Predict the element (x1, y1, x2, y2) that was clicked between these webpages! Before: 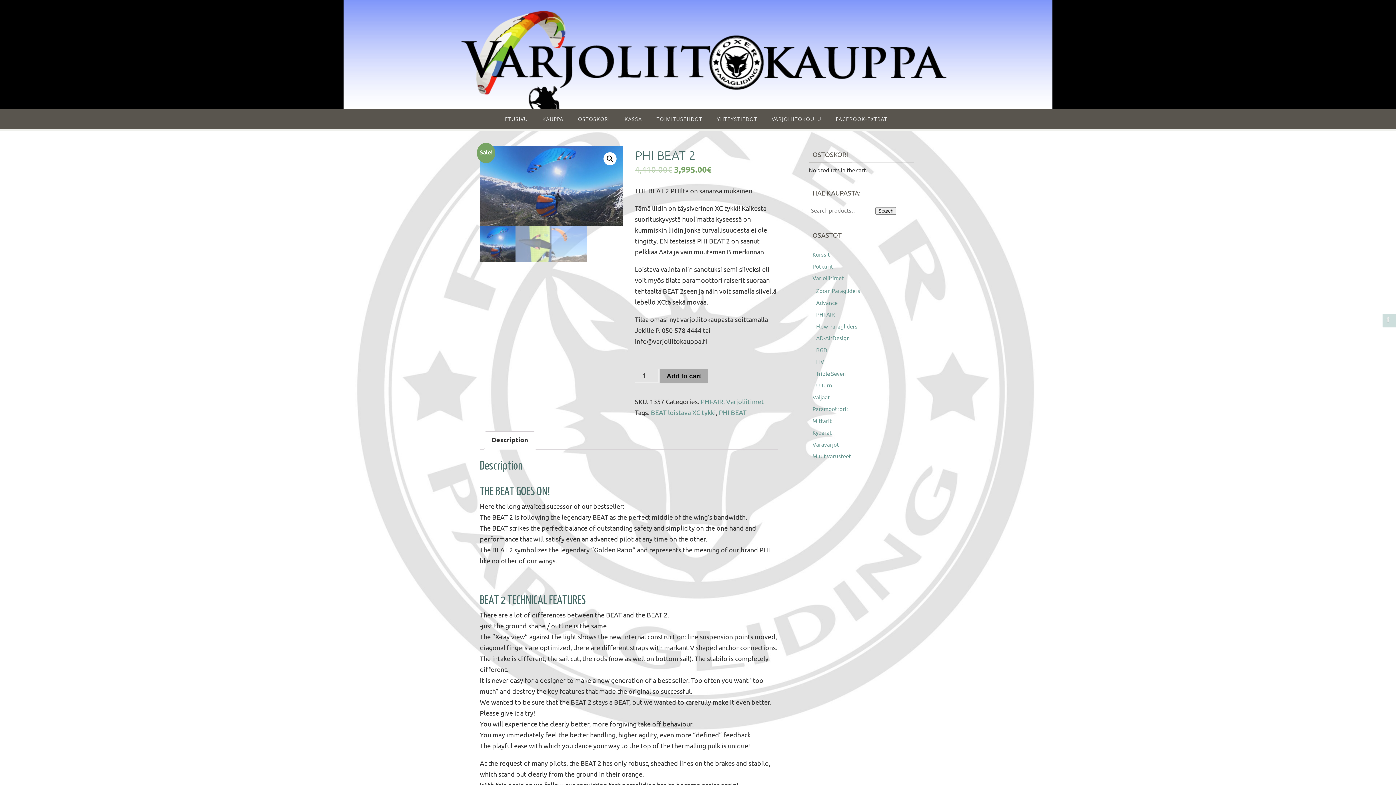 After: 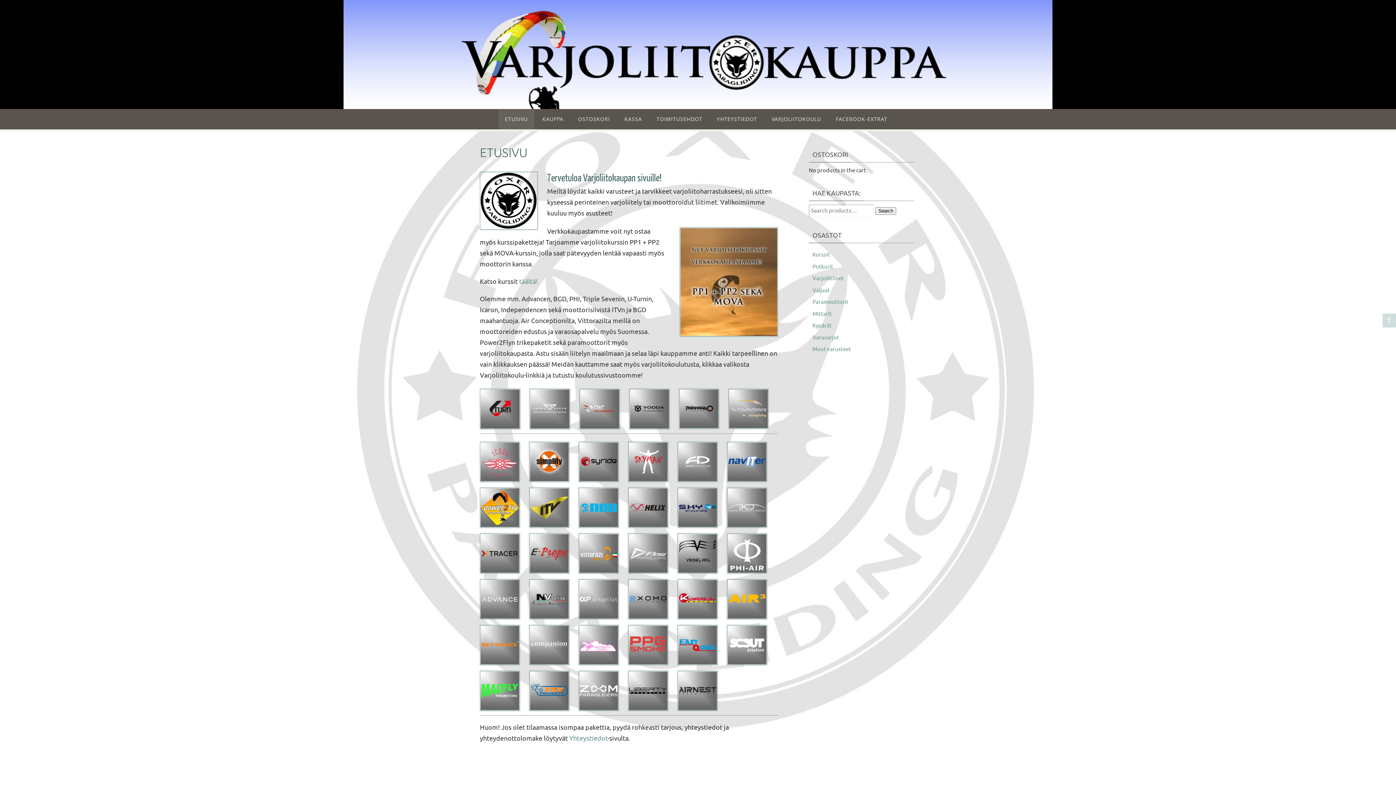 Action: label: ETUSIVU bbox: (498, 109, 534, 129)